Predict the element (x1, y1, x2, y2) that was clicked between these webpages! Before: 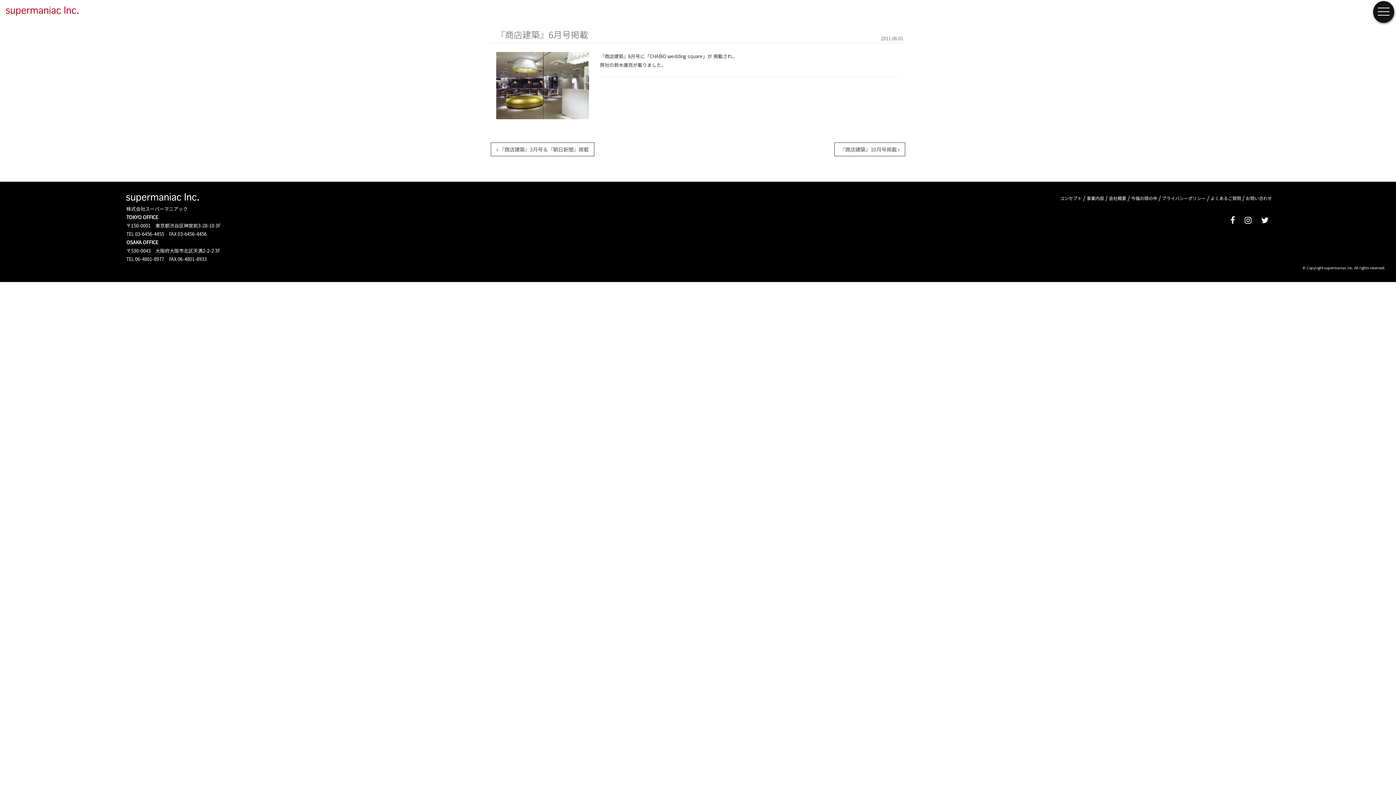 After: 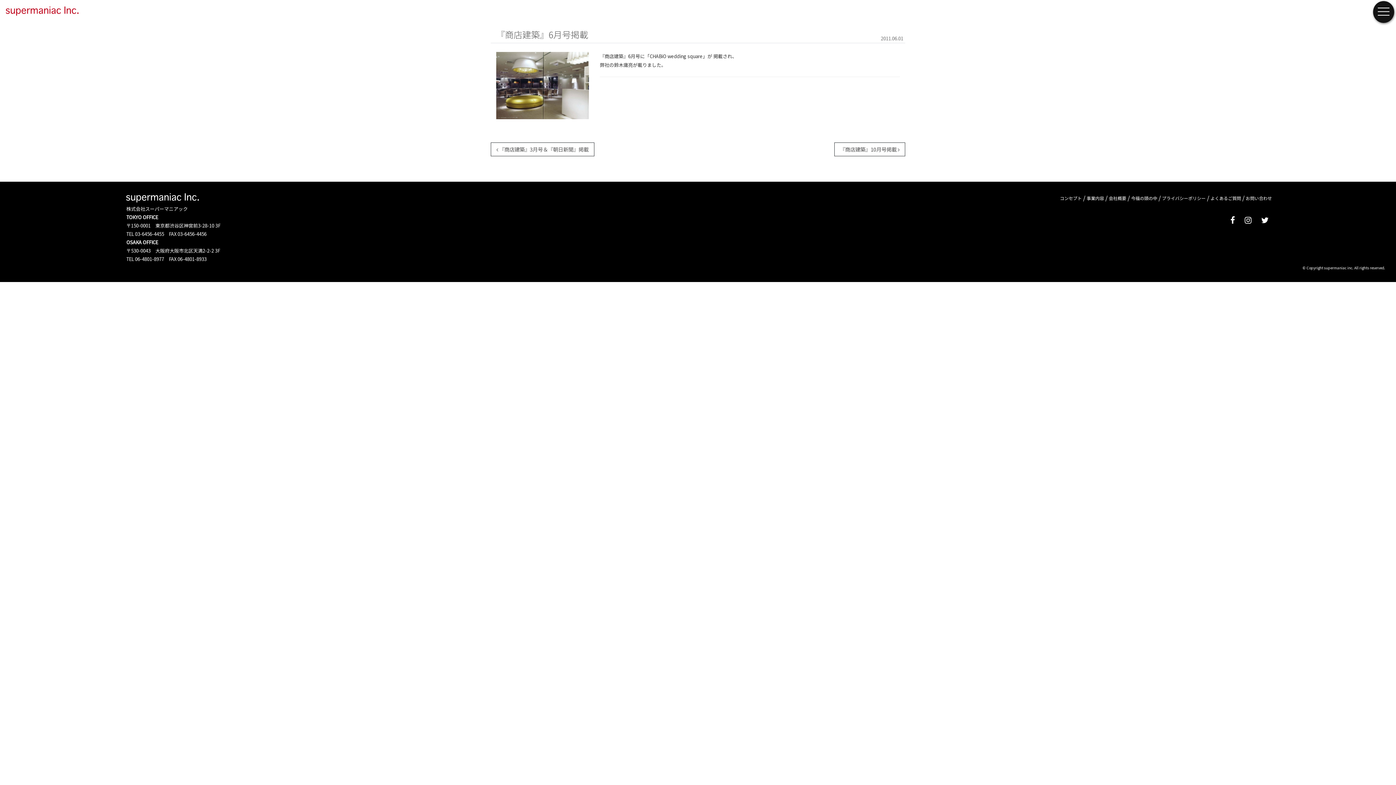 Action: bbox: (1240, 209, 1256, 230)